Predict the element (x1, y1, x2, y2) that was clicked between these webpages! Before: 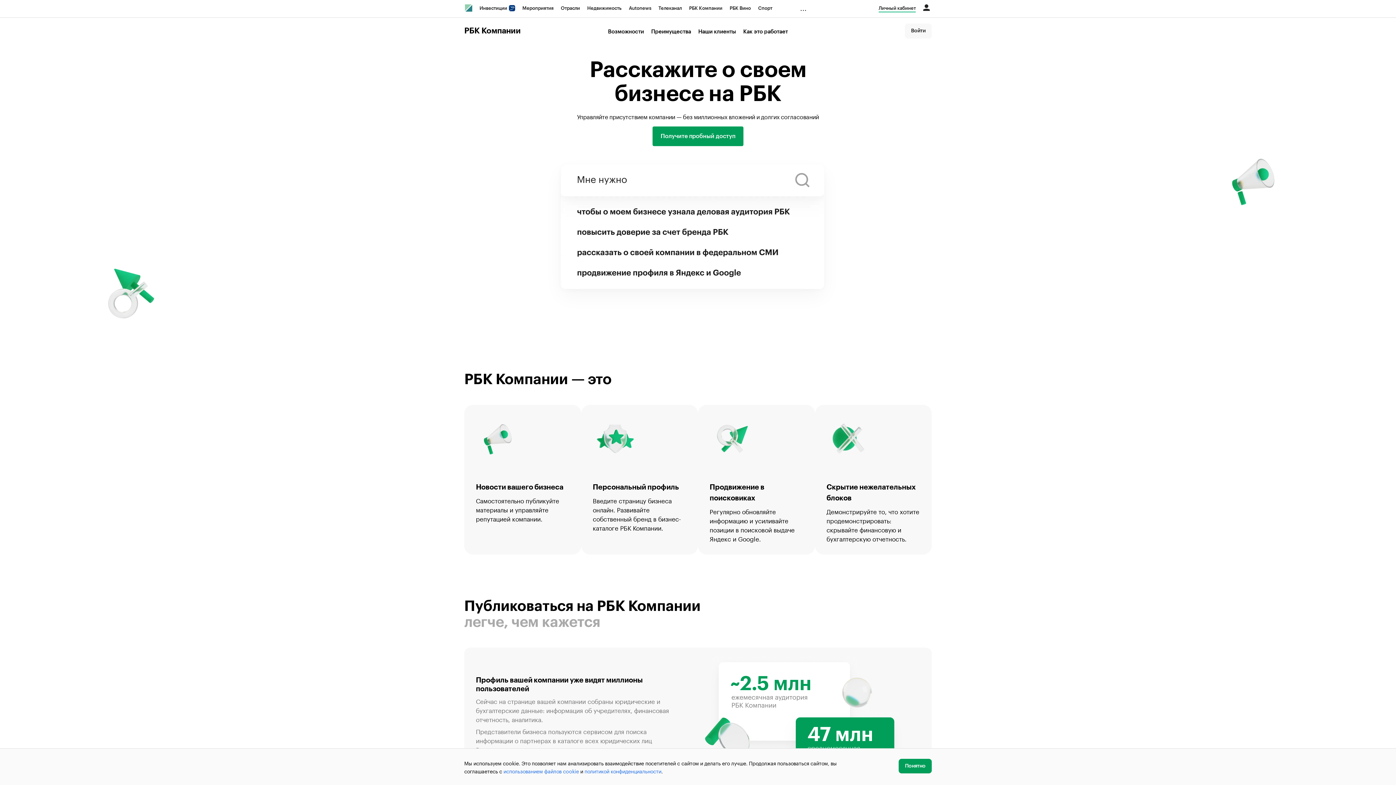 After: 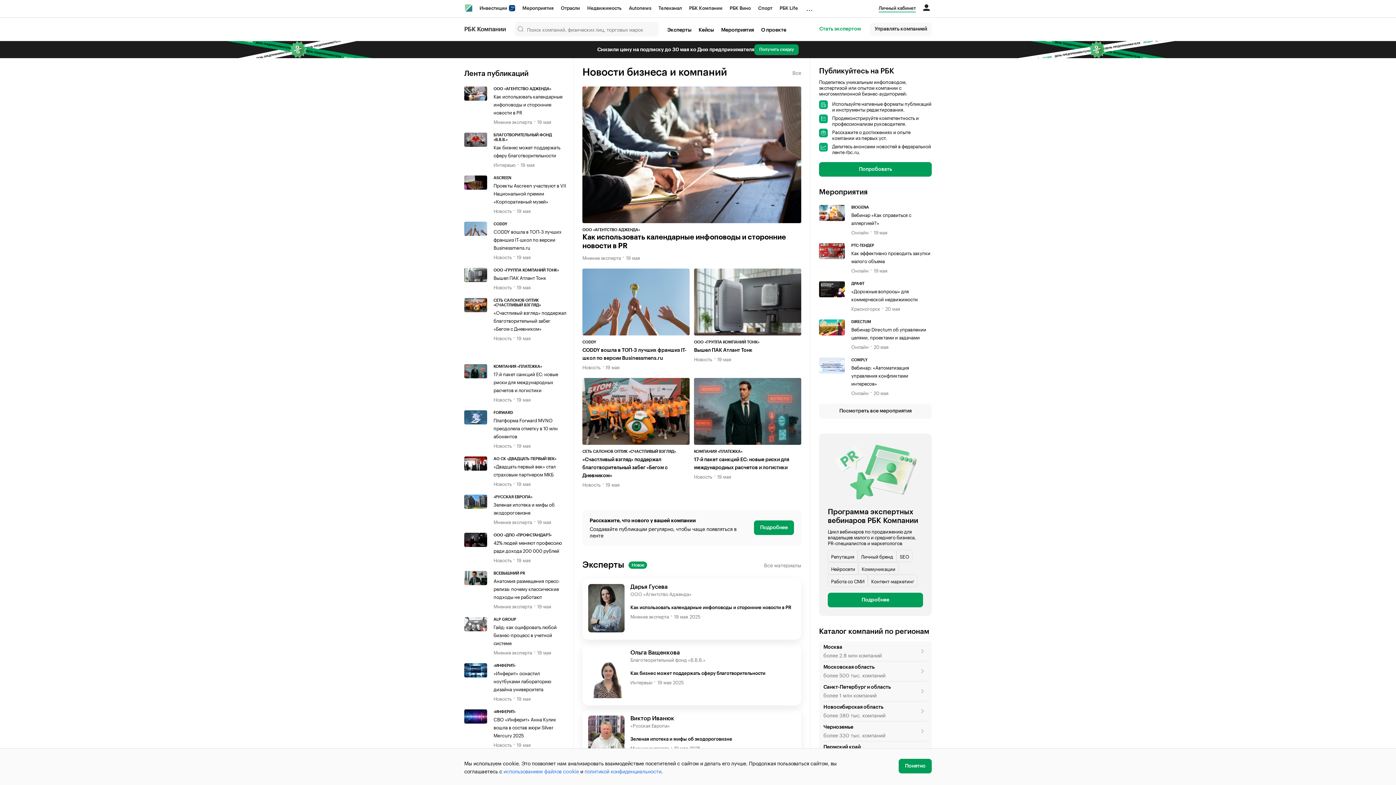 Action: label: РБК Компании bbox: (685, 0, 726, 16)